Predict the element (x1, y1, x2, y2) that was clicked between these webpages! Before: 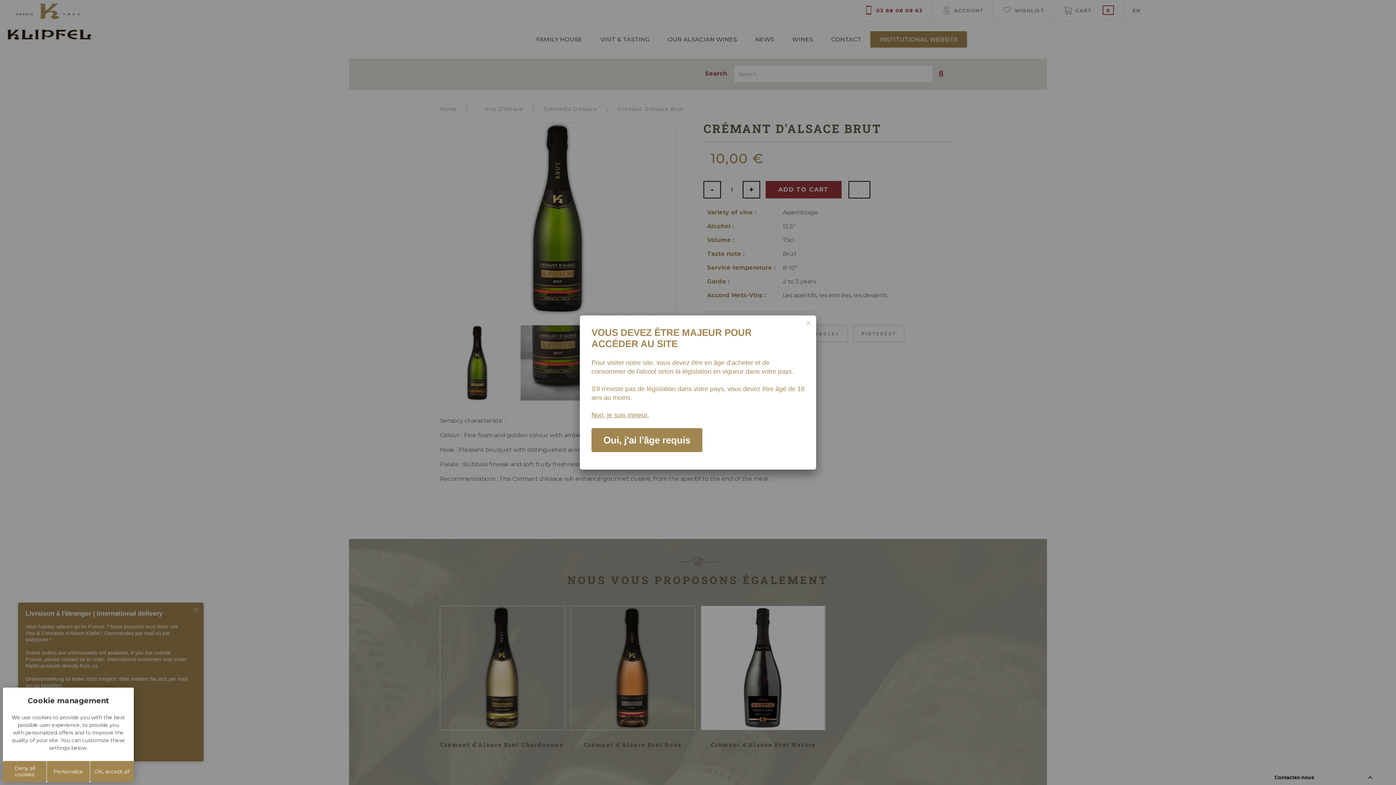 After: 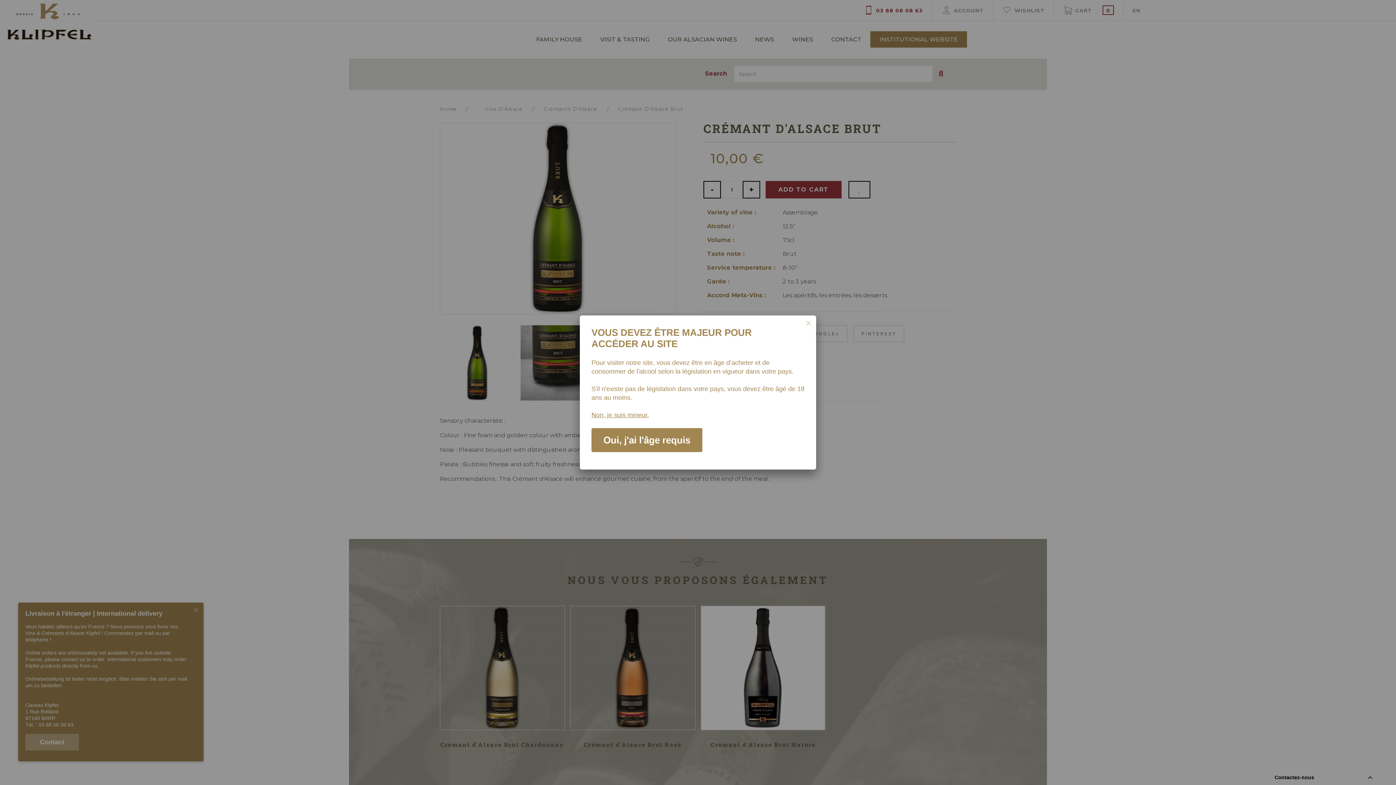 Action: label: Cookies : OK, accept all bbox: (90, 761, 133, 782)